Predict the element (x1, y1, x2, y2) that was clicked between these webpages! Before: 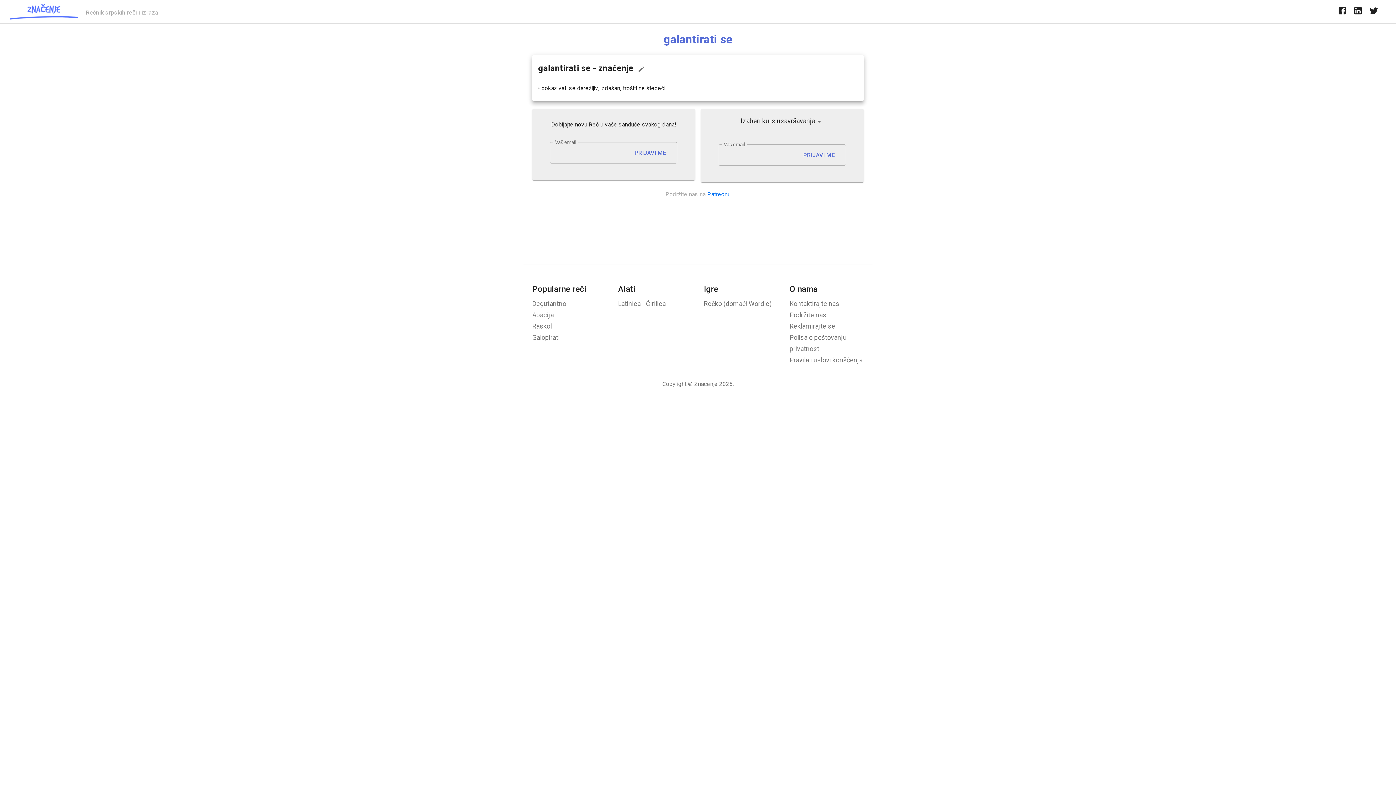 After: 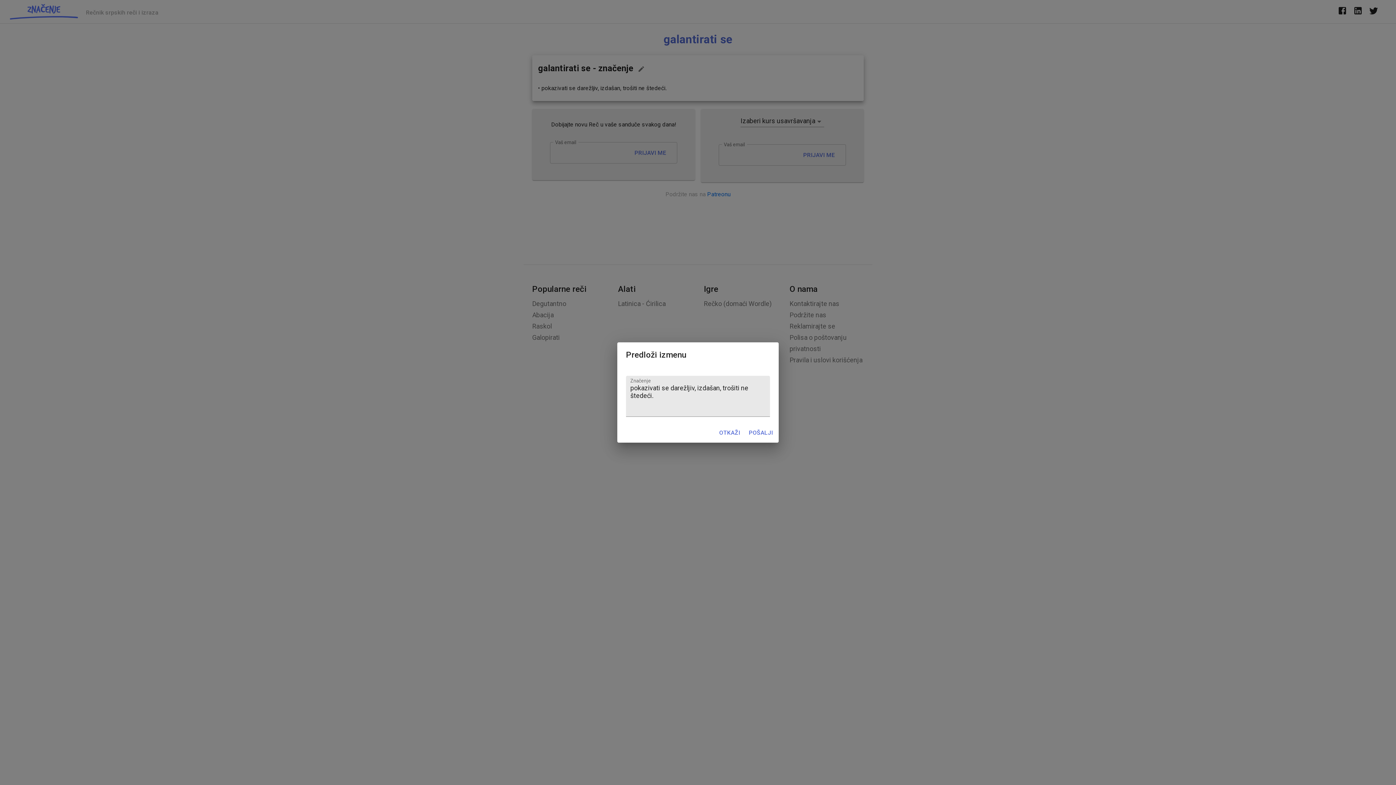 Action: bbox: (633, 61, 649, 77) label: Predloži izmenu...